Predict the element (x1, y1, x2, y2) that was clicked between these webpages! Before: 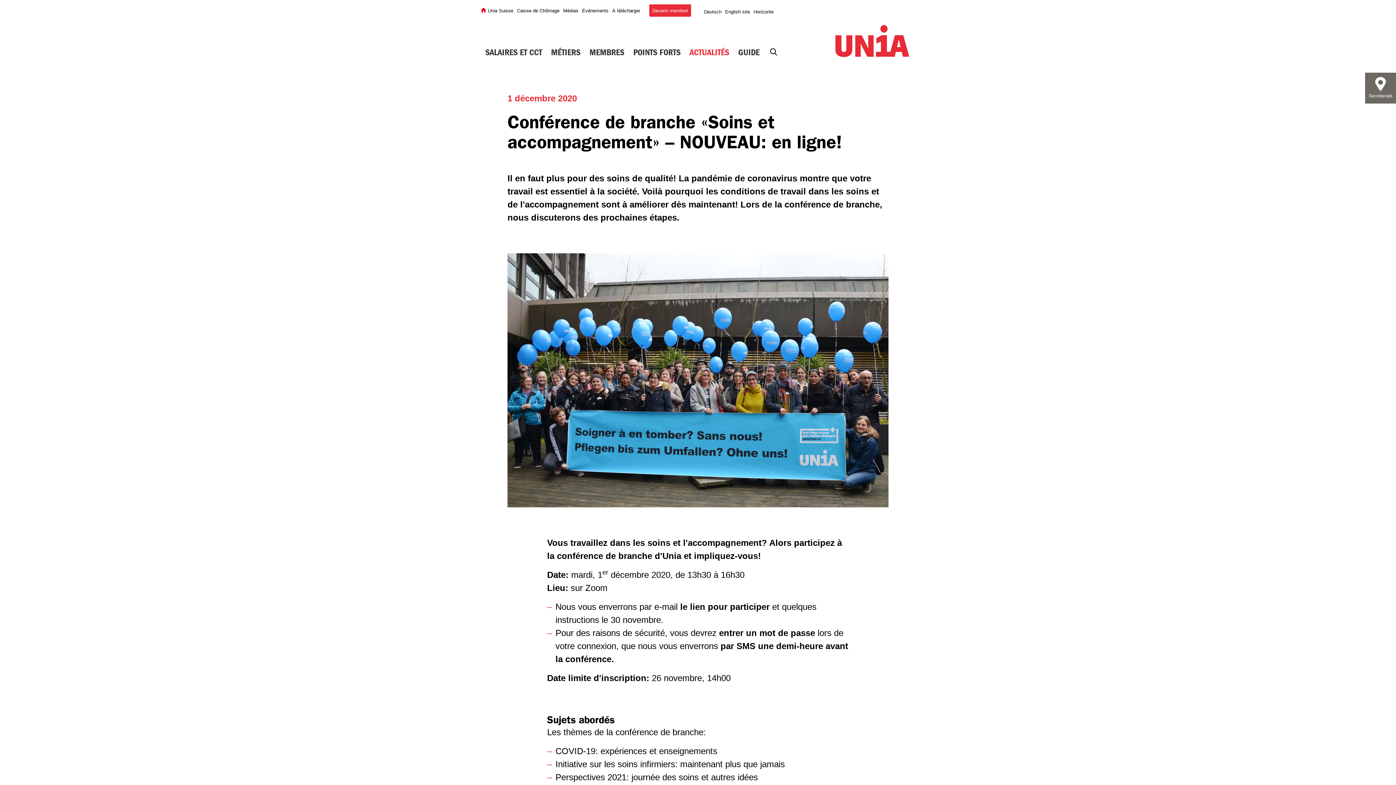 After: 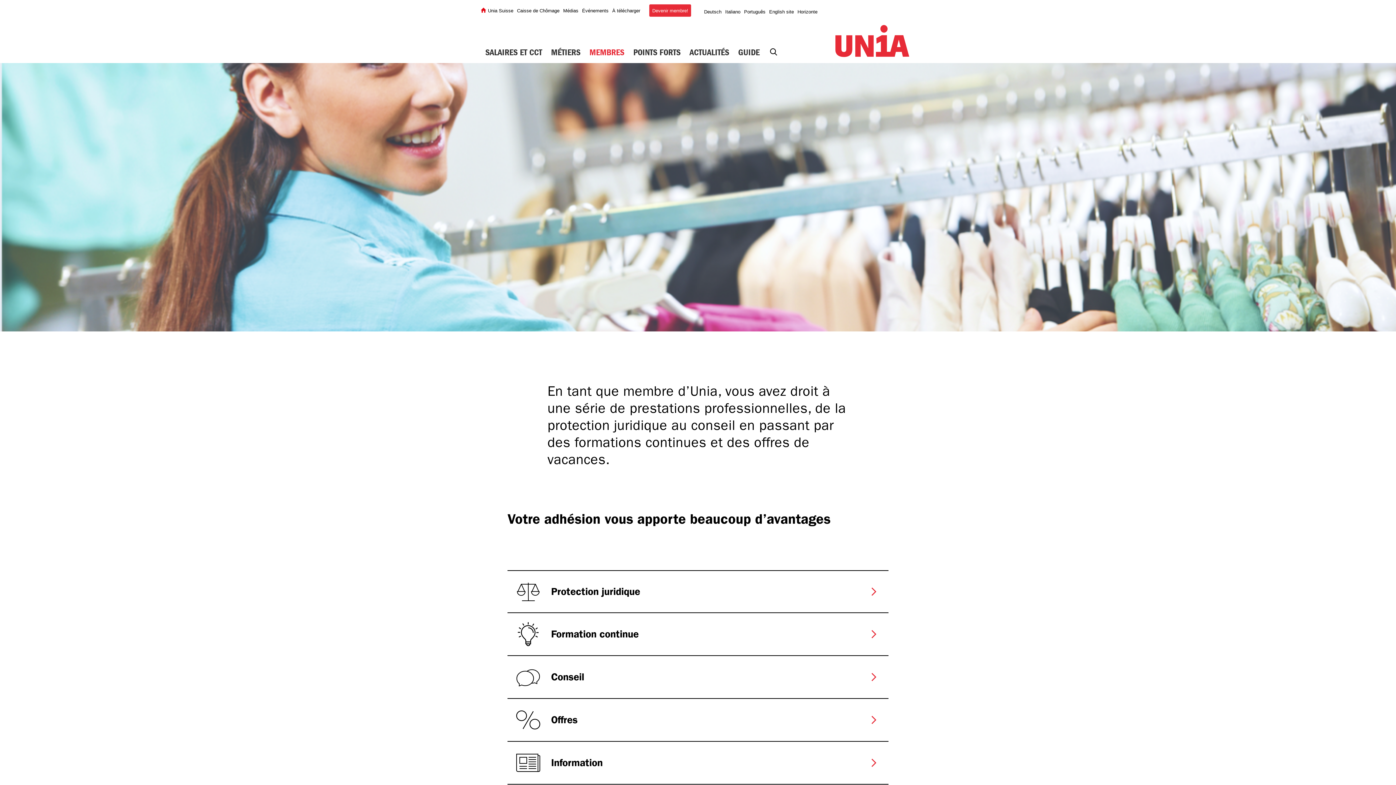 Action: bbox: (644, 1, 693, 16) label: Devenir membre!